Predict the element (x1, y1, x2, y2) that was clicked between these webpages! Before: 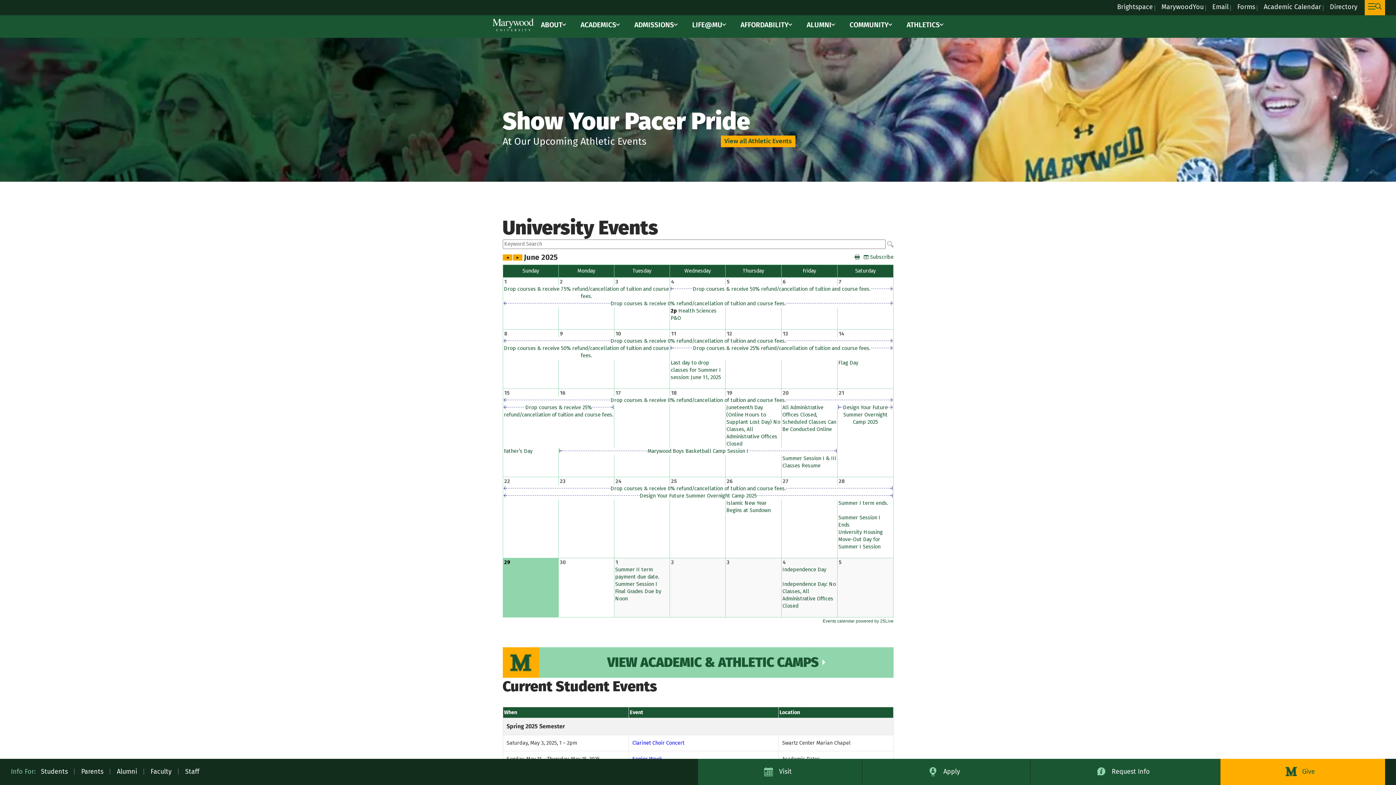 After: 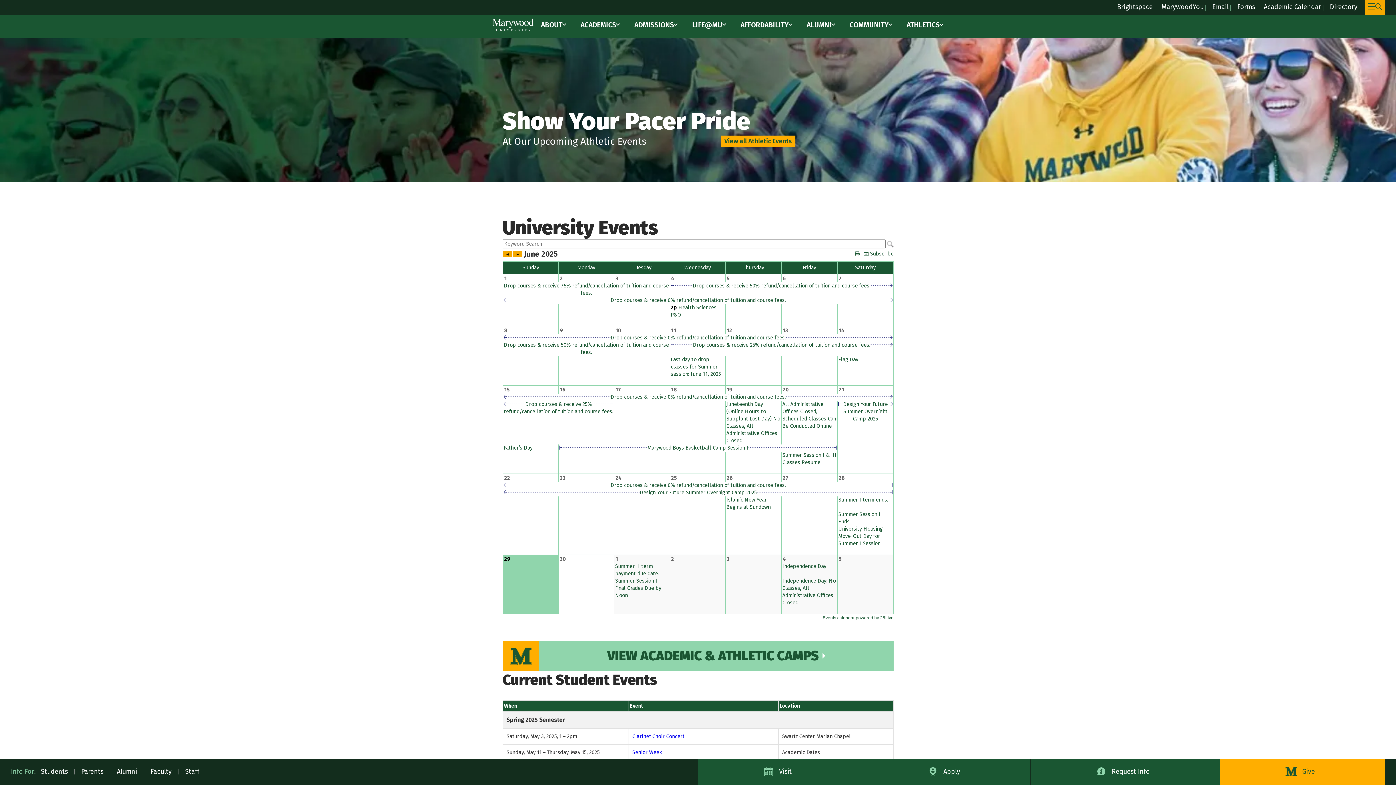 Action: label: Clarinet Choir Concert bbox: (632, 740, 684, 746)